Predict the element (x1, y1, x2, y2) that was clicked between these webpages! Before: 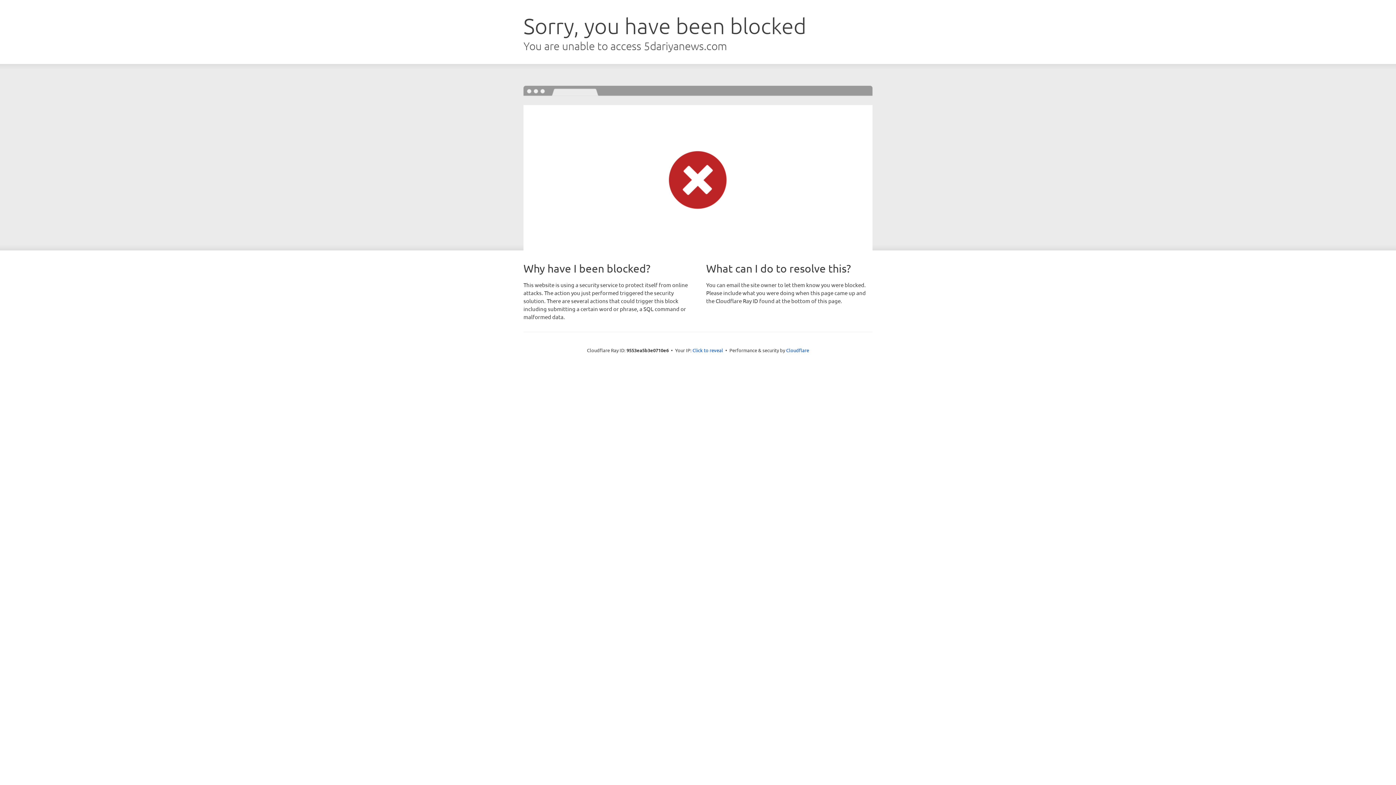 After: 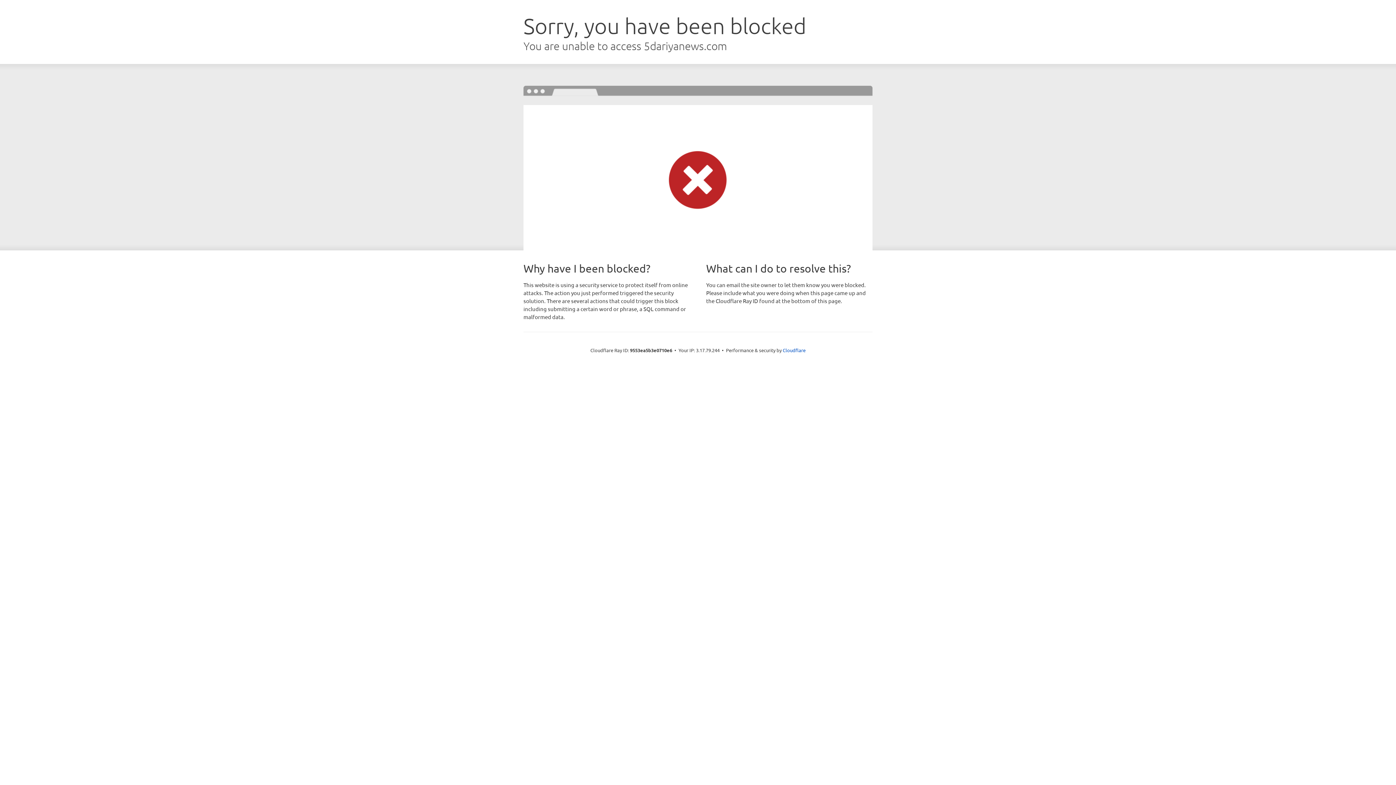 Action: bbox: (692, 346, 723, 353) label: Click to reveal